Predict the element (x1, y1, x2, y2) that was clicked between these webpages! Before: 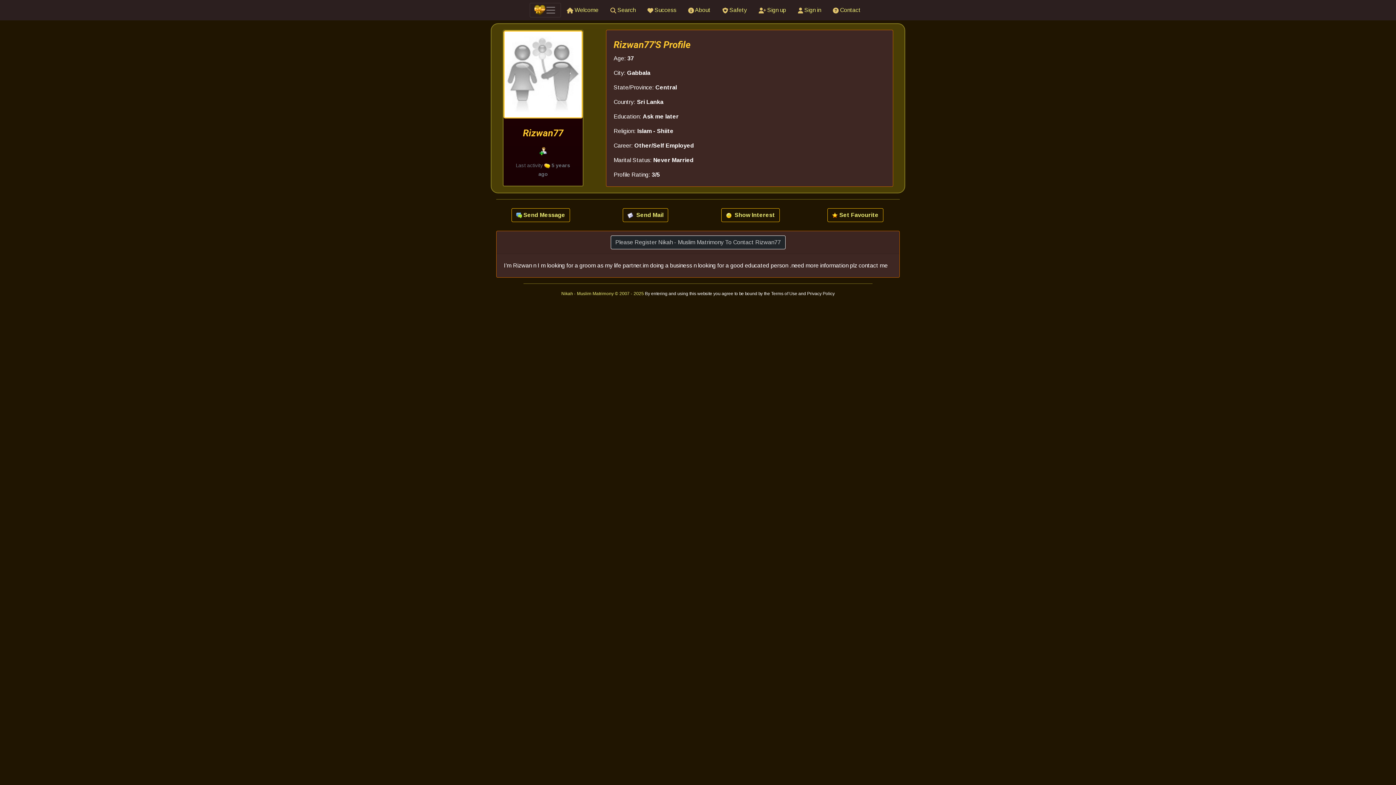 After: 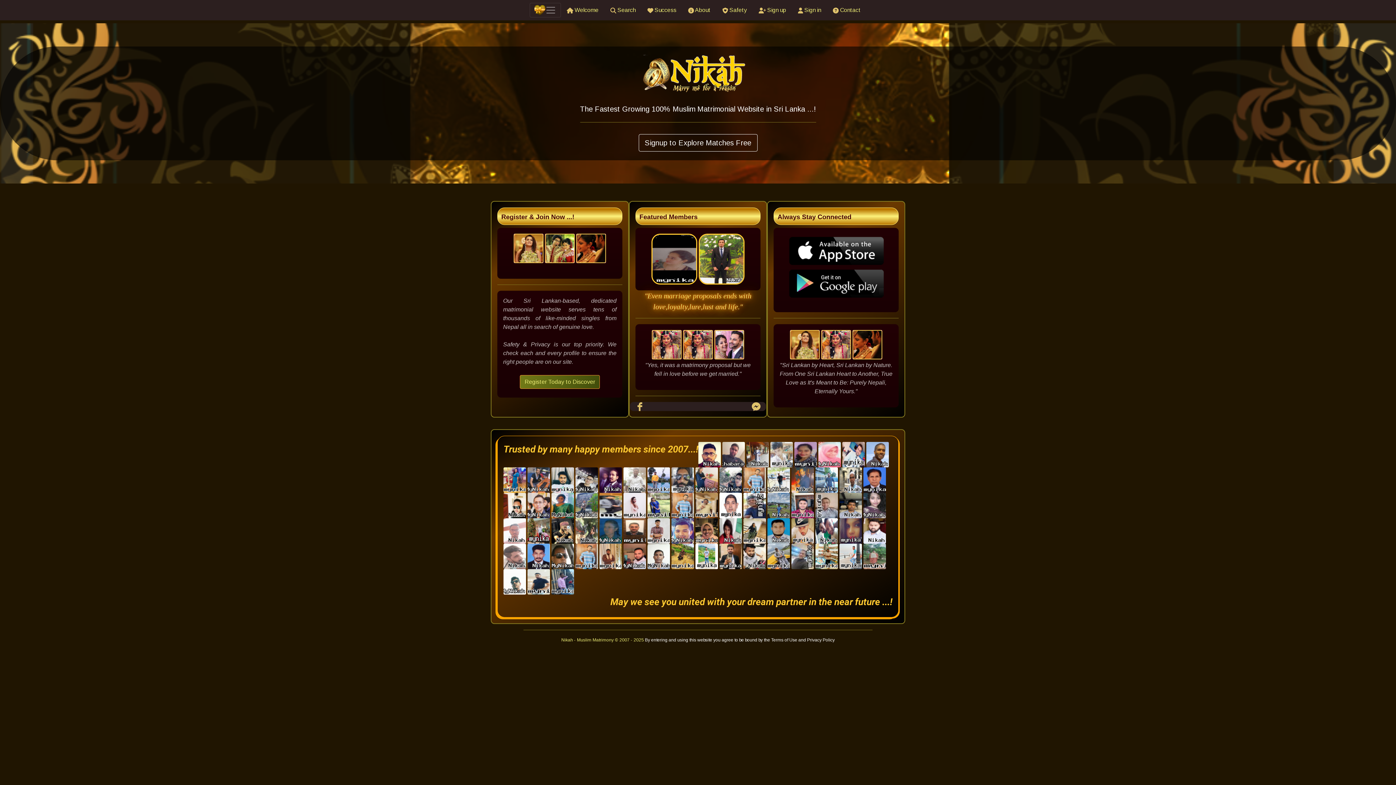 Action: label: Nikah - Muslim Matrimony © 2007 - 2025  bbox: (561, 291, 645, 296)